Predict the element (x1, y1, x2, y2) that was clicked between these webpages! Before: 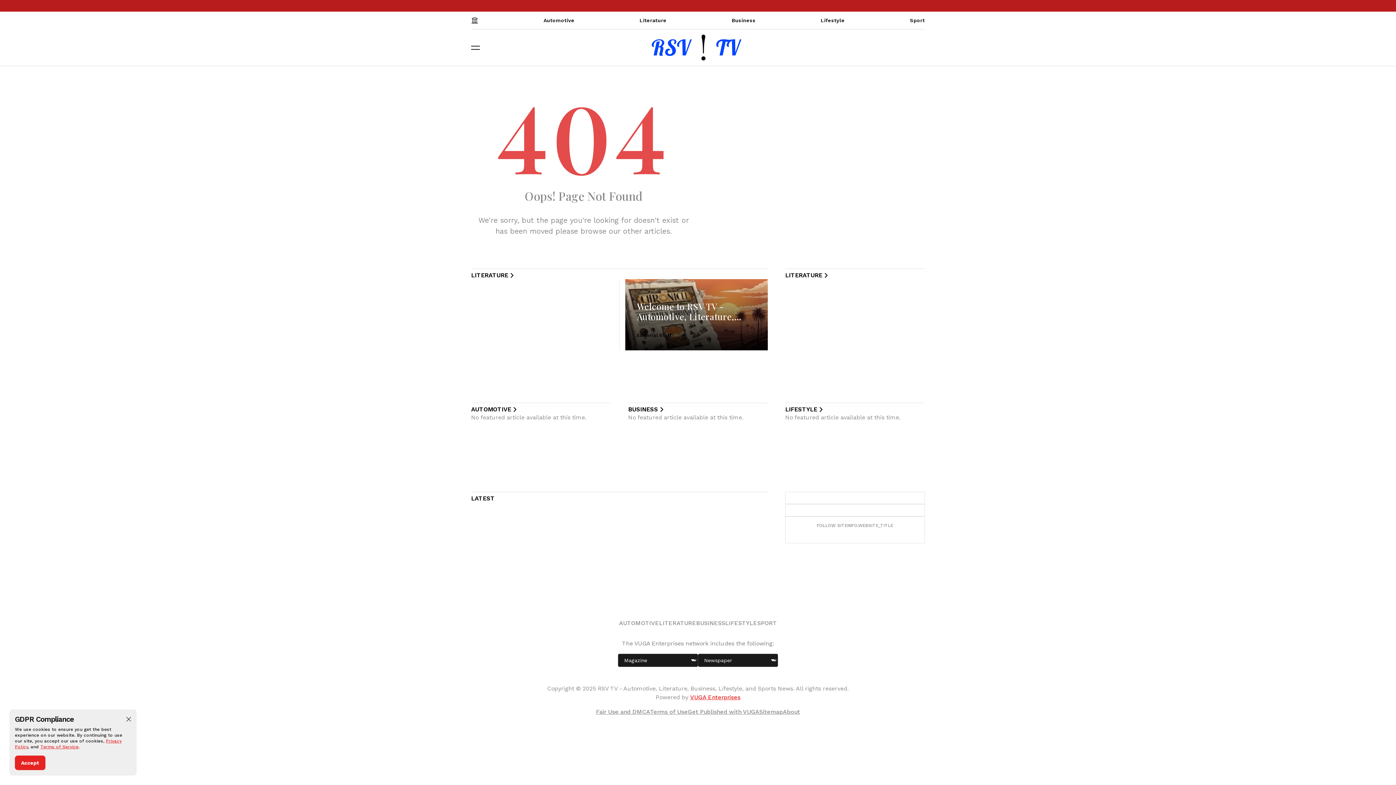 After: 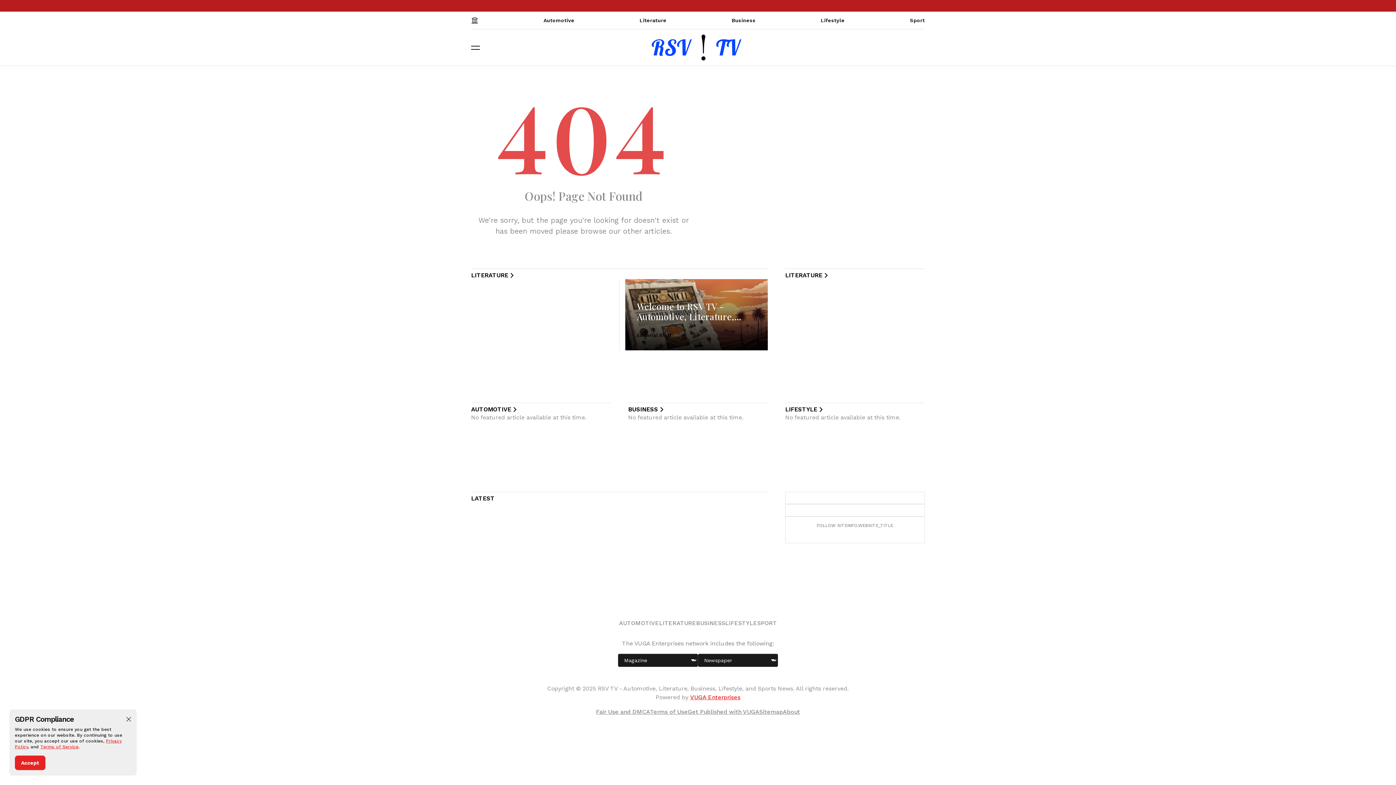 Action: label: AUTOMOTIVE bbox: (471, 406, 518, 413)